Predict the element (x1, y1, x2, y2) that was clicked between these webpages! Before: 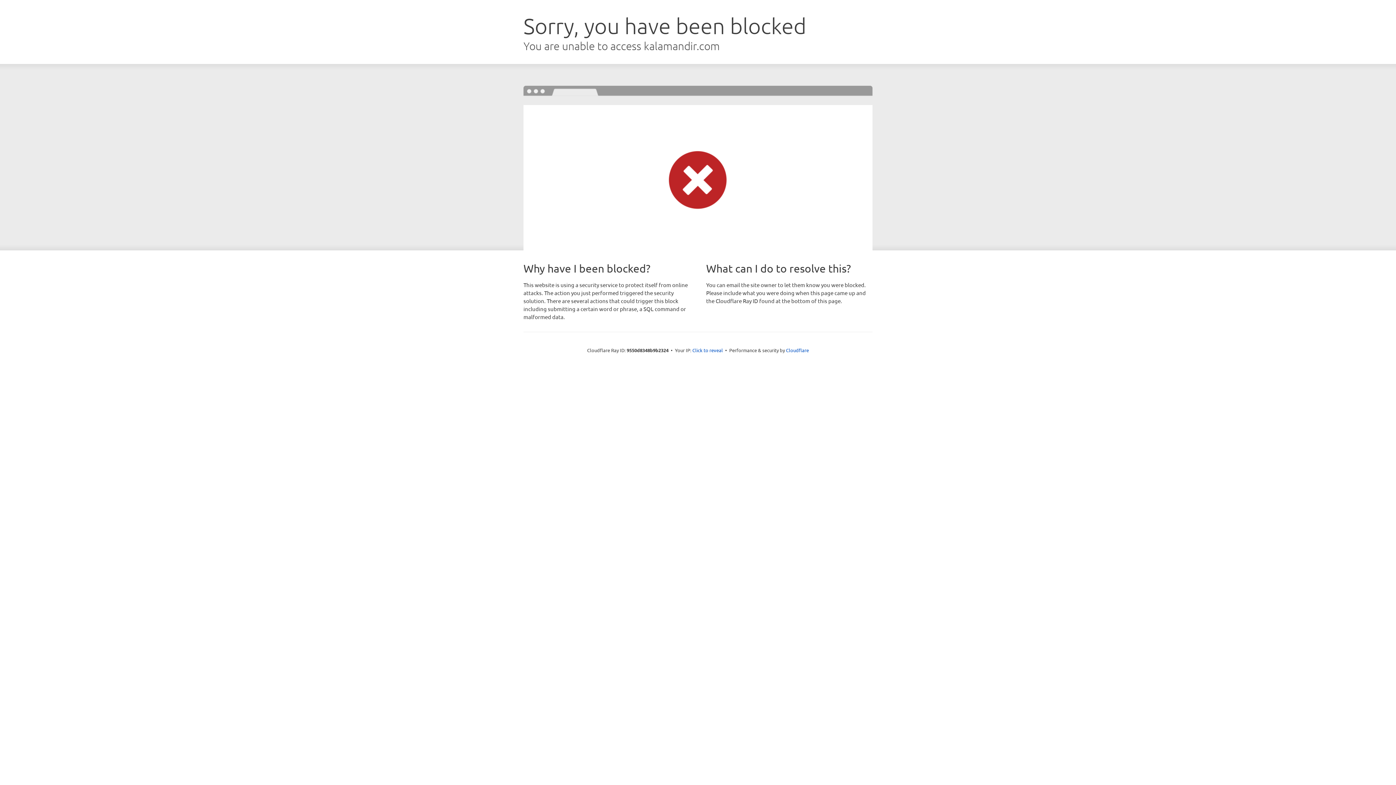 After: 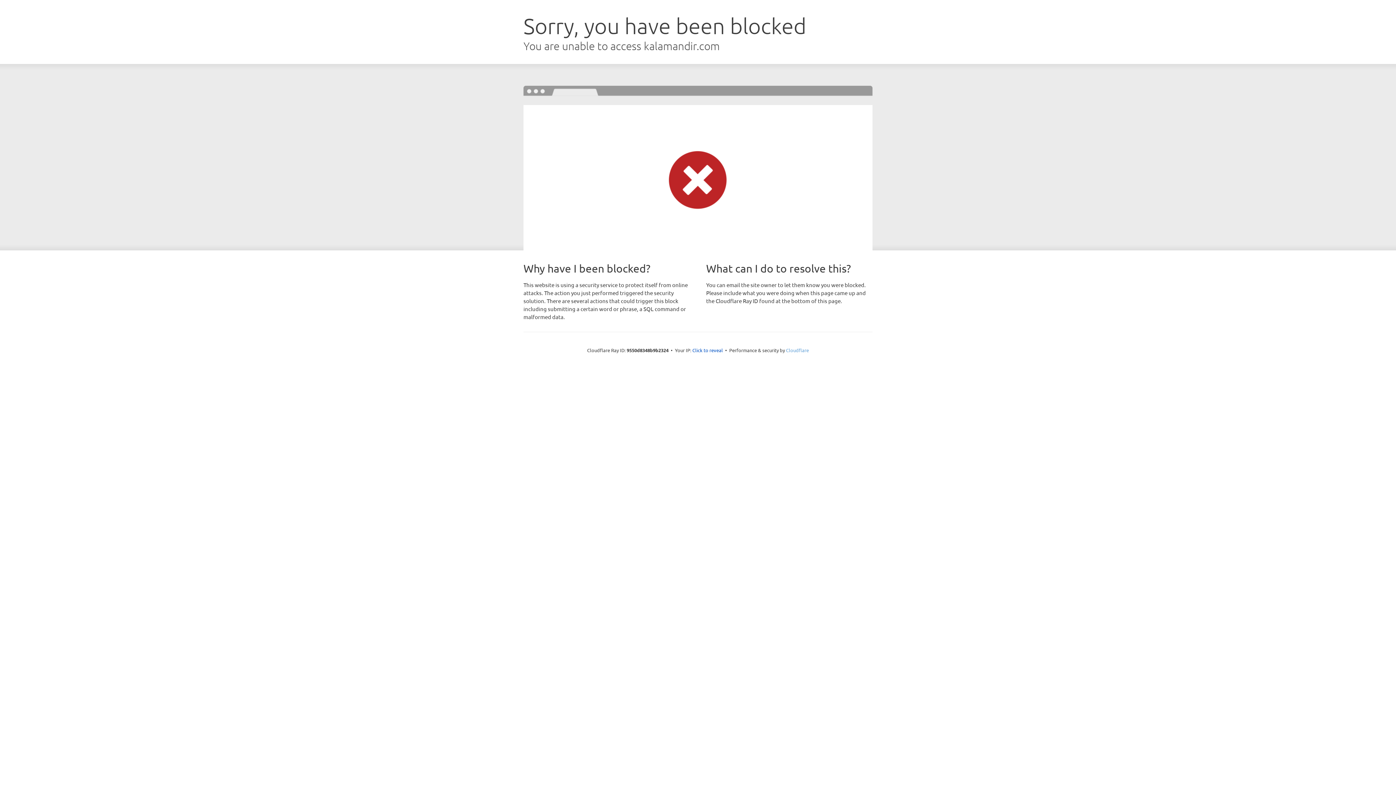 Action: label: Cloudflare bbox: (786, 347, 809, 353)